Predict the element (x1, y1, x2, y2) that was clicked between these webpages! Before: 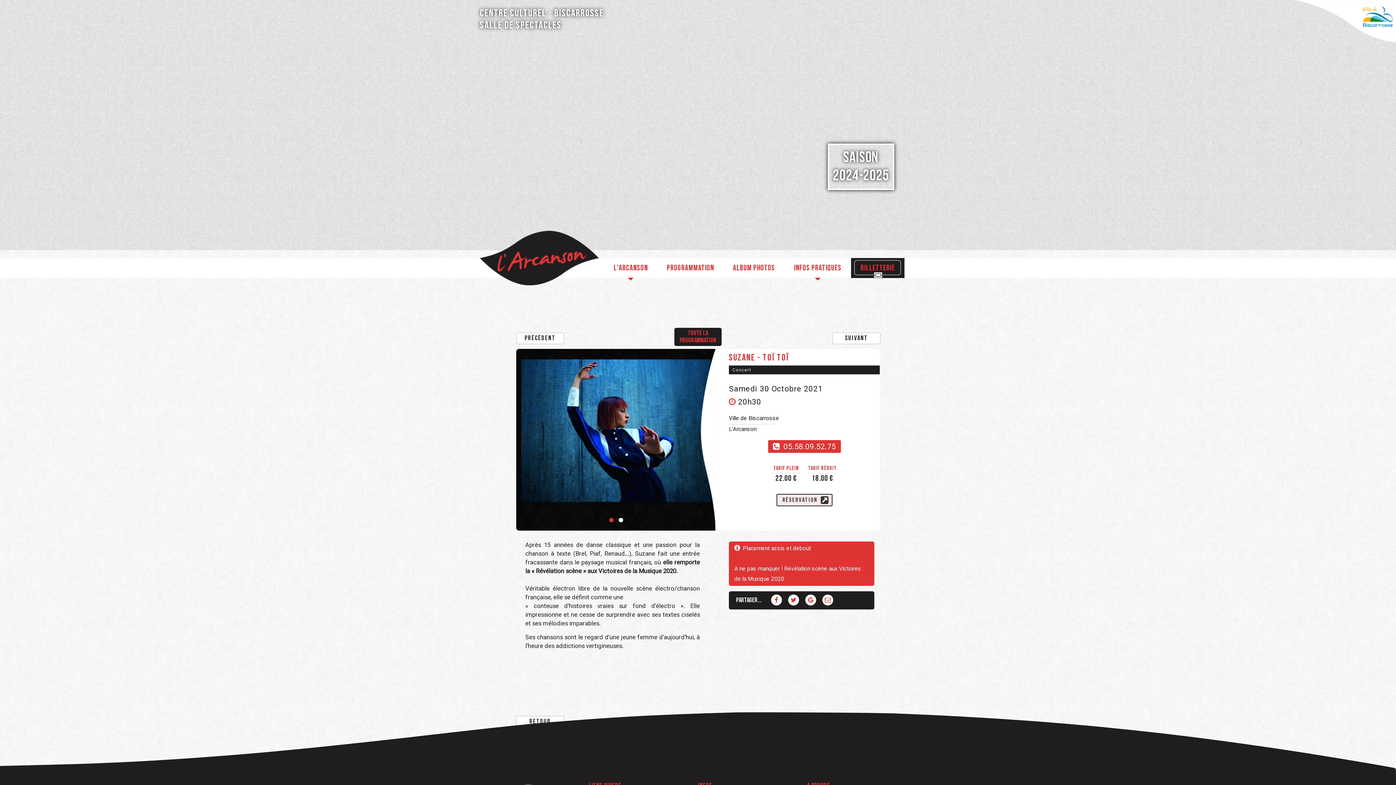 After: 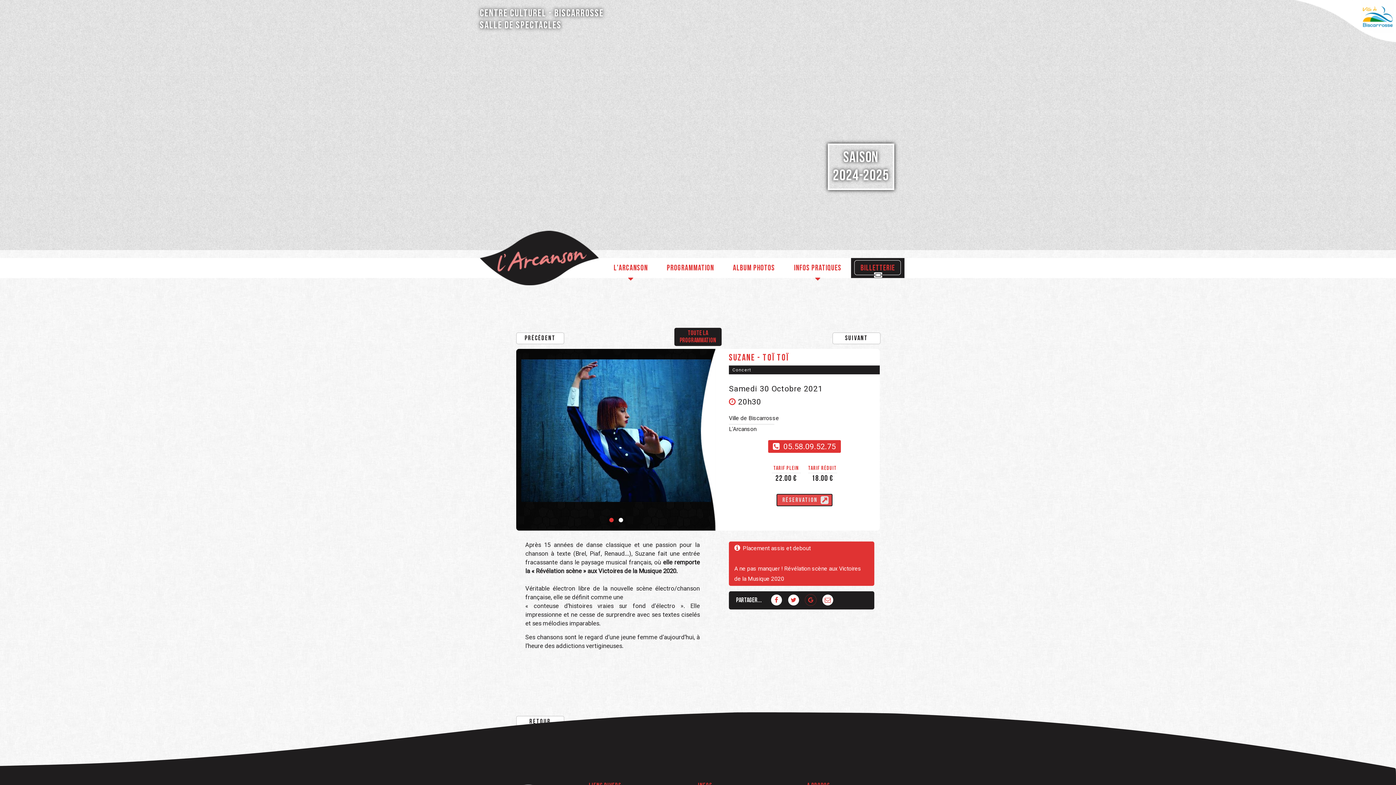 Action: bbox: (802, 594, 818, 605)